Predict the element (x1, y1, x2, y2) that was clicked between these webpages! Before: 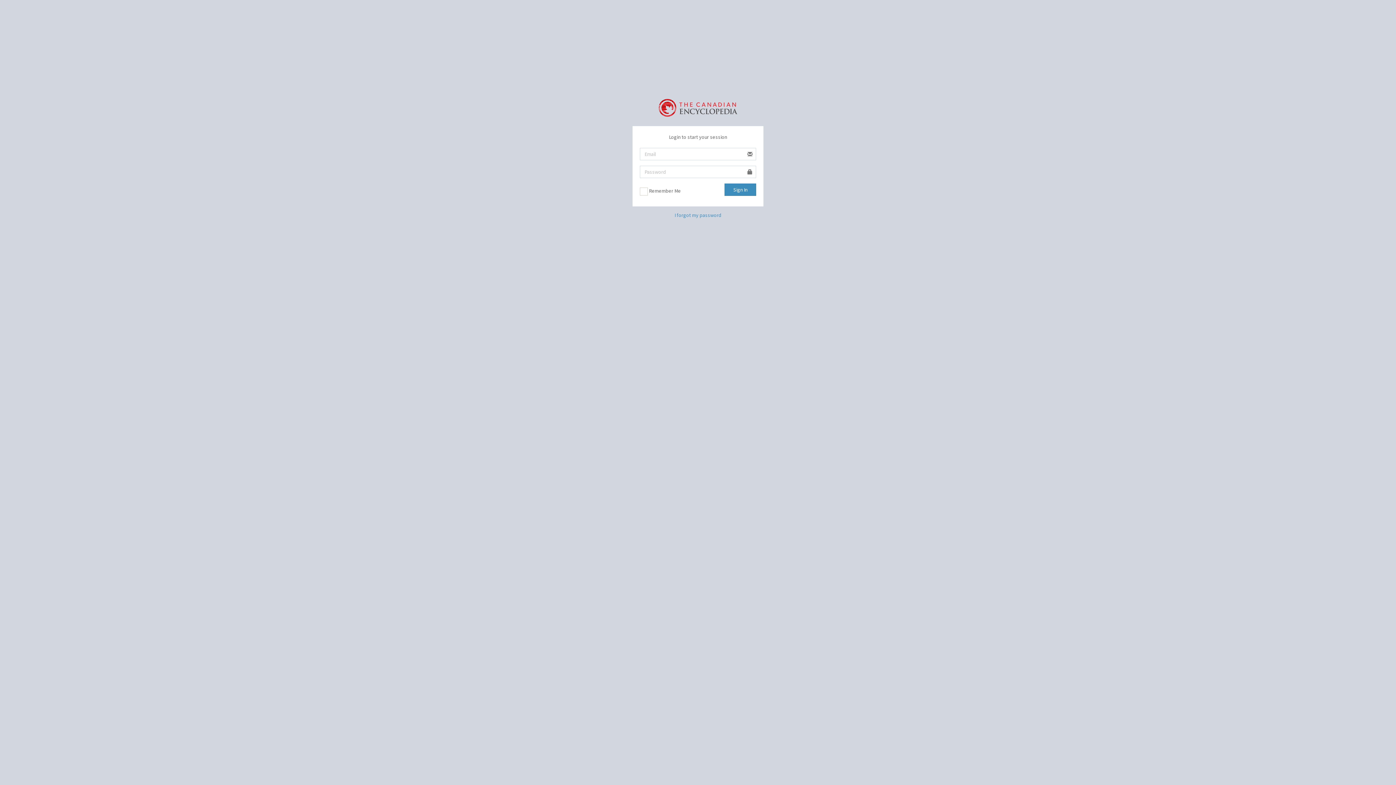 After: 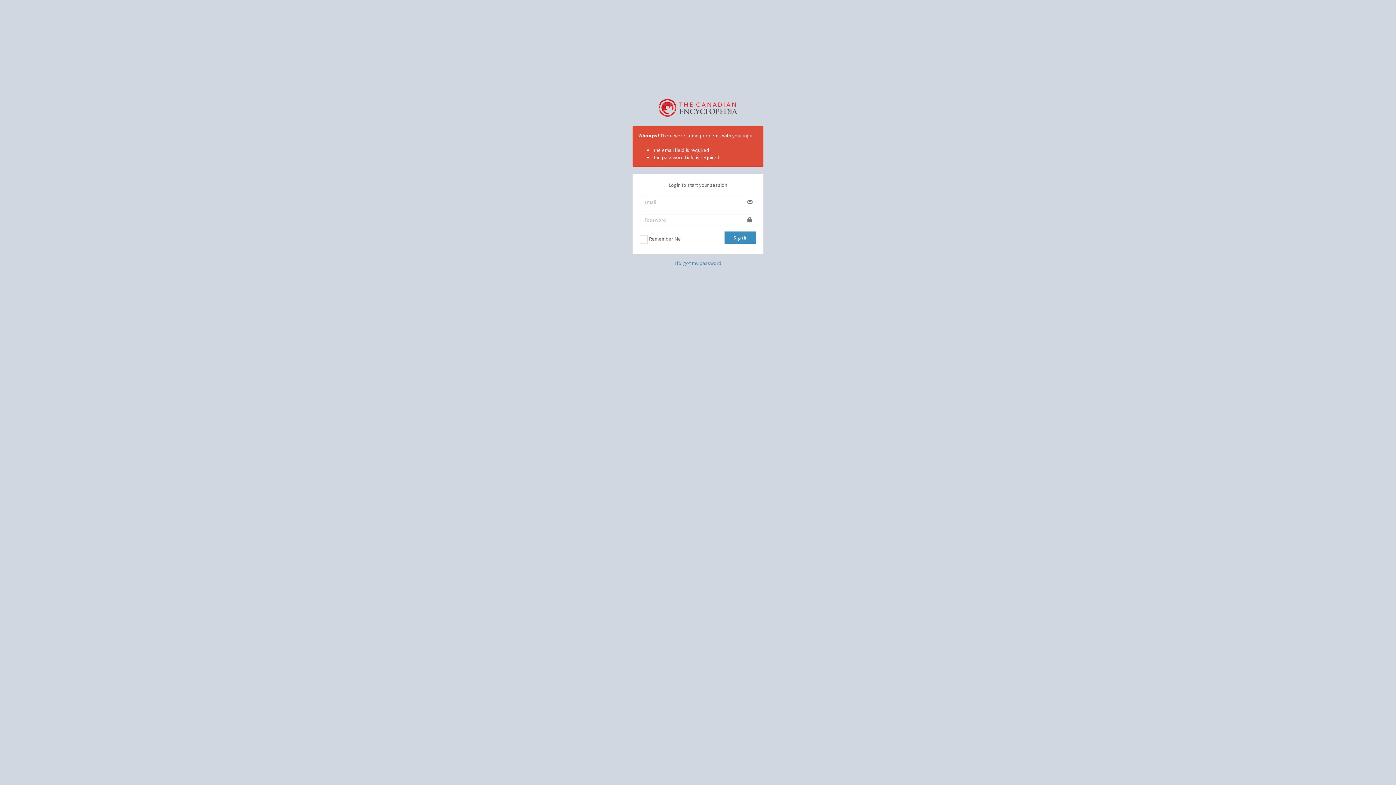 Action: bbox: (724, 183, 756, 196) label: Sign In